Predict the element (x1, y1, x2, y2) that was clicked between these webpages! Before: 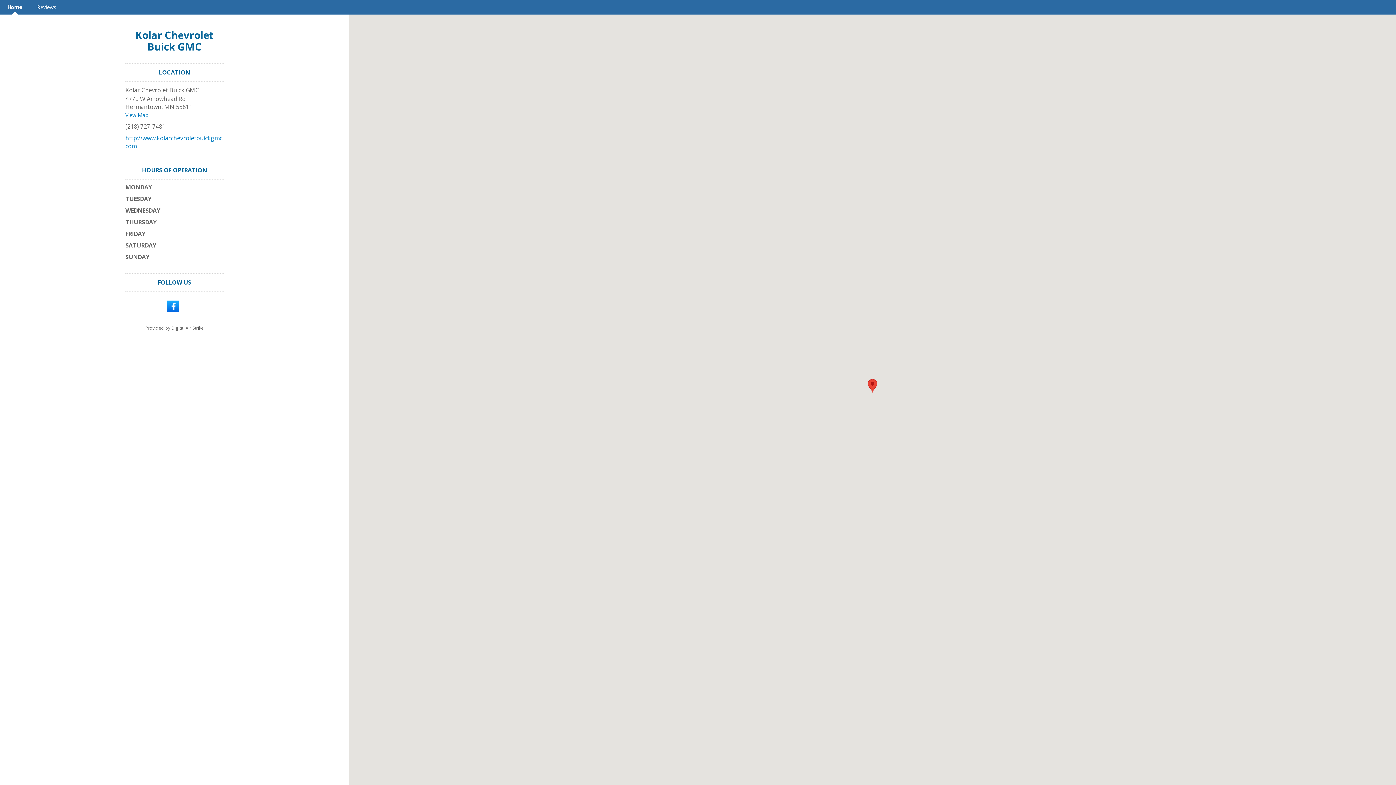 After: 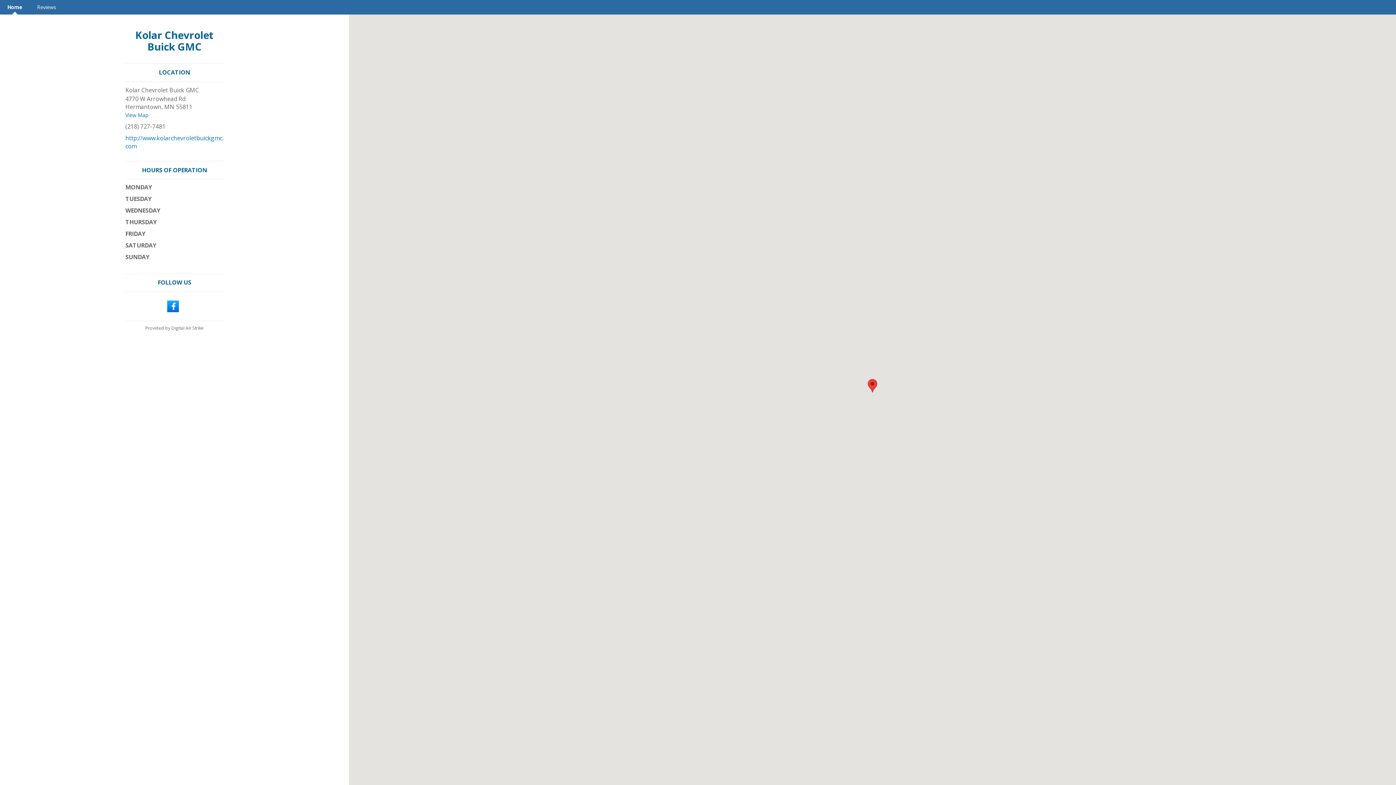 Action: bbox: (167, 301, 178, 309)